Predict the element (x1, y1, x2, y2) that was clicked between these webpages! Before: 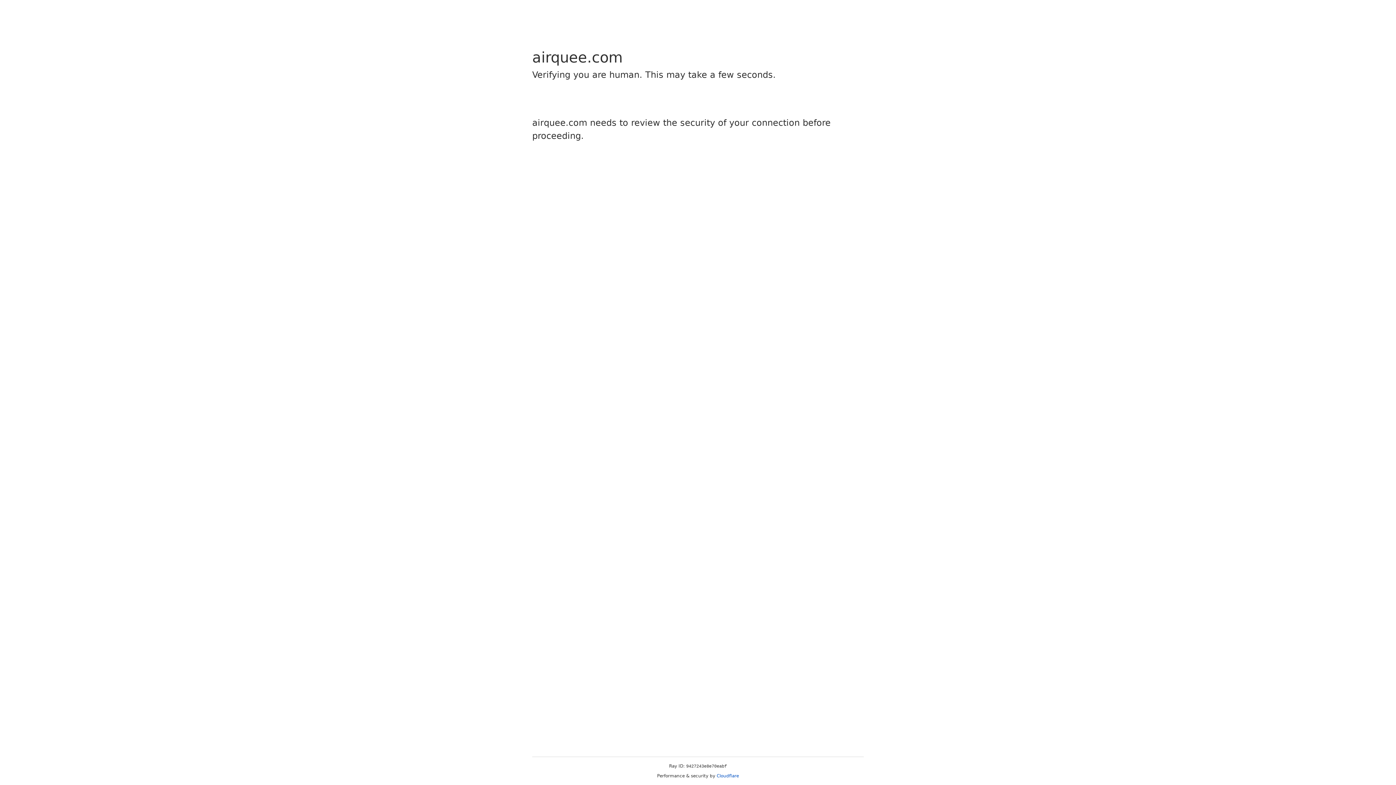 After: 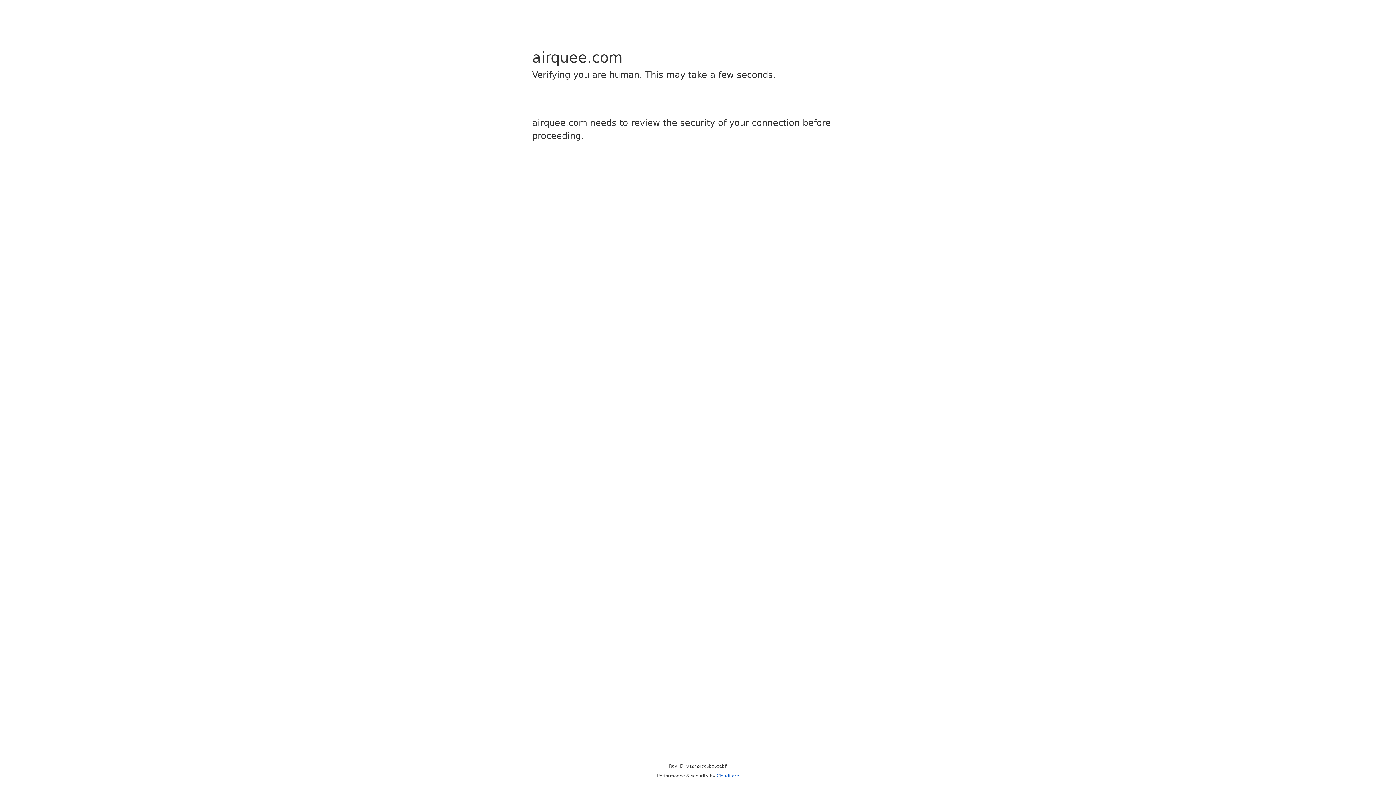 Action: bbox: (716, 773, 739, 778) label: Cloudflare